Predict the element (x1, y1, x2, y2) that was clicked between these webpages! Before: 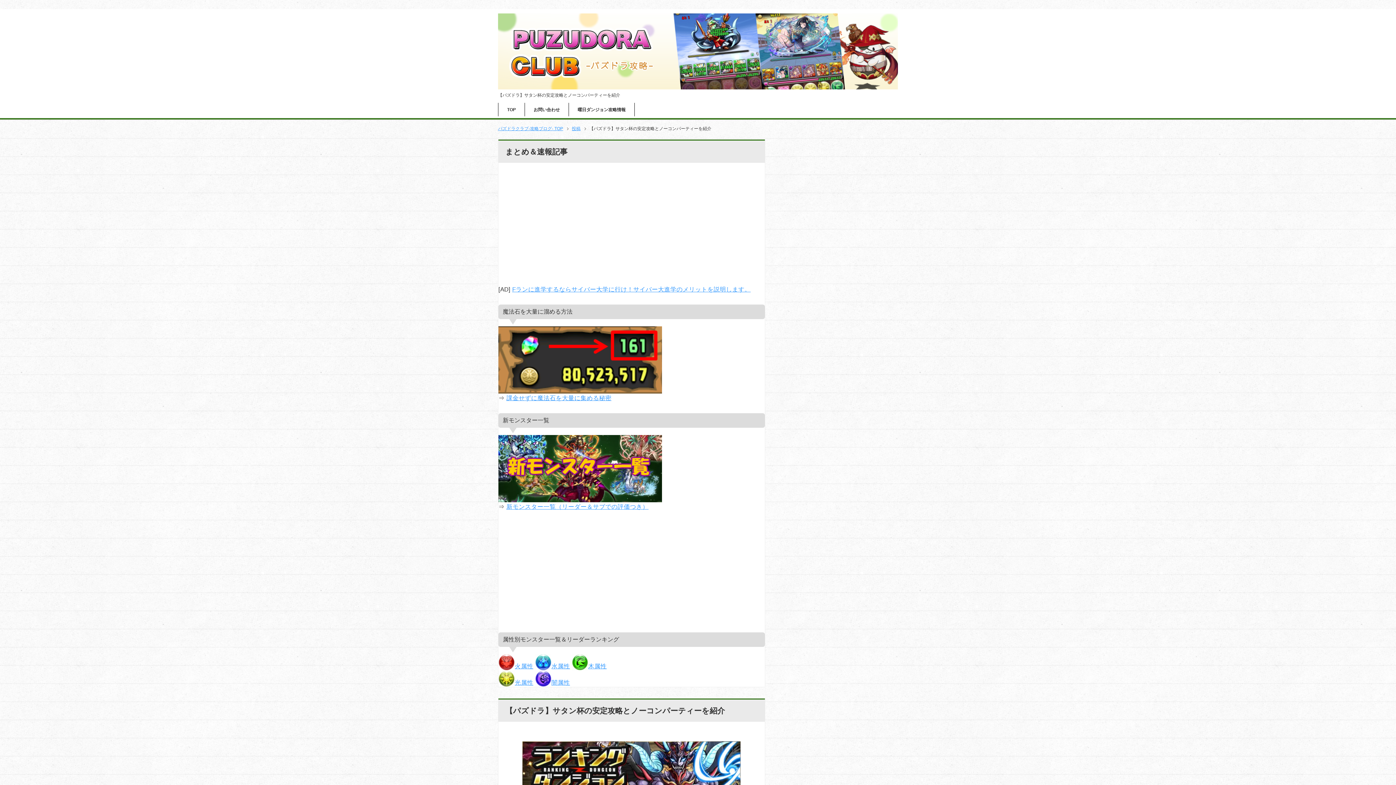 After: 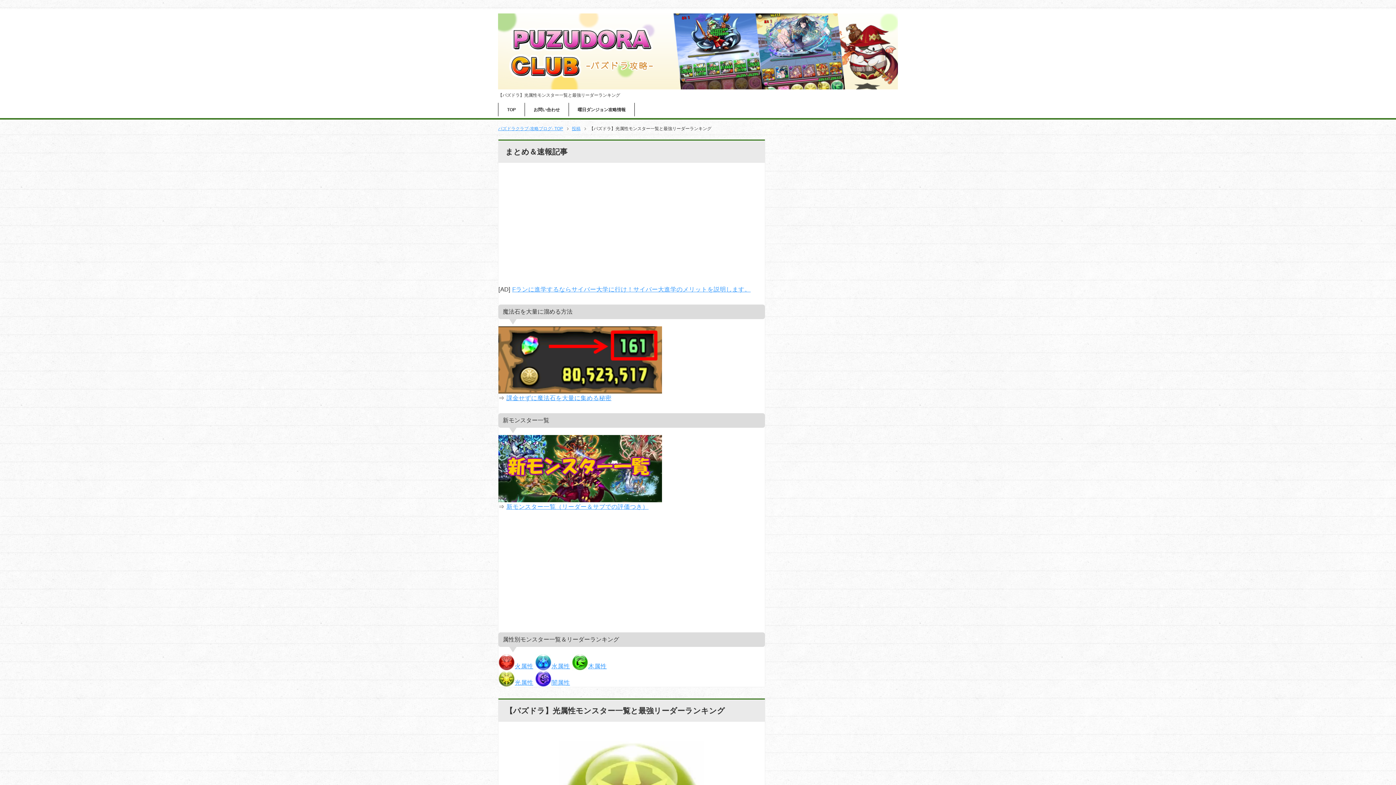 Action: label: 光属性 bbox: (498, 679, 533, 686)